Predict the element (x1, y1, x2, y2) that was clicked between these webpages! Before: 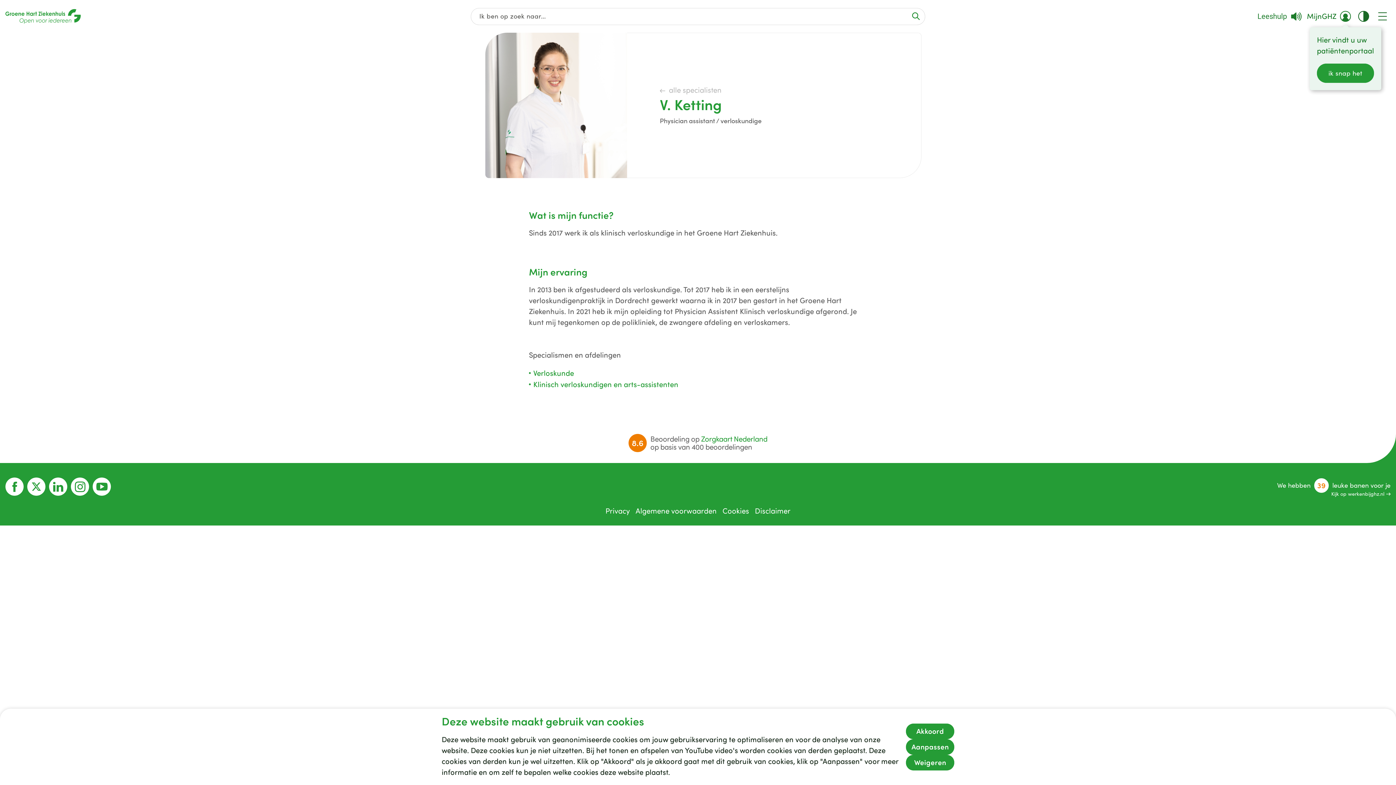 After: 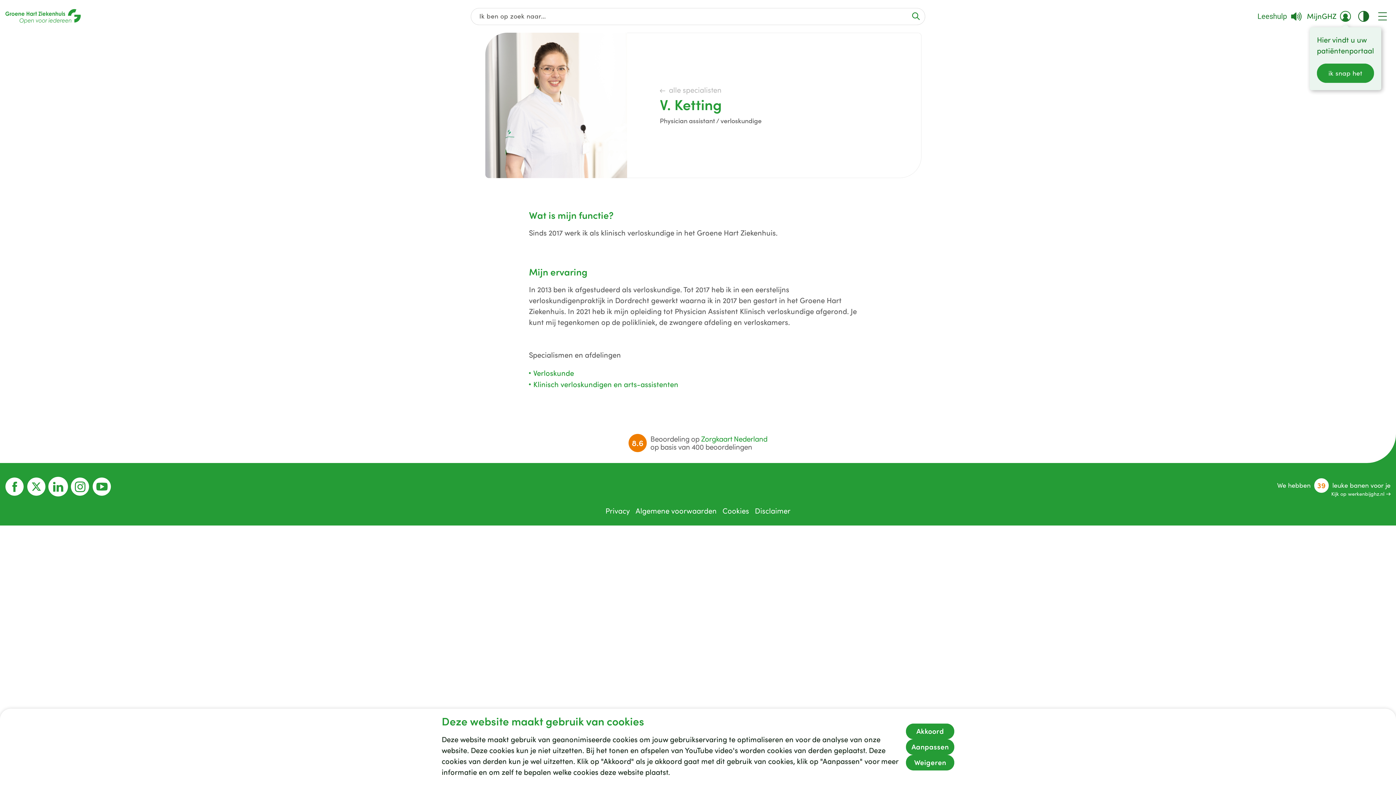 Action: bbox: (49, 477, 67, 496)